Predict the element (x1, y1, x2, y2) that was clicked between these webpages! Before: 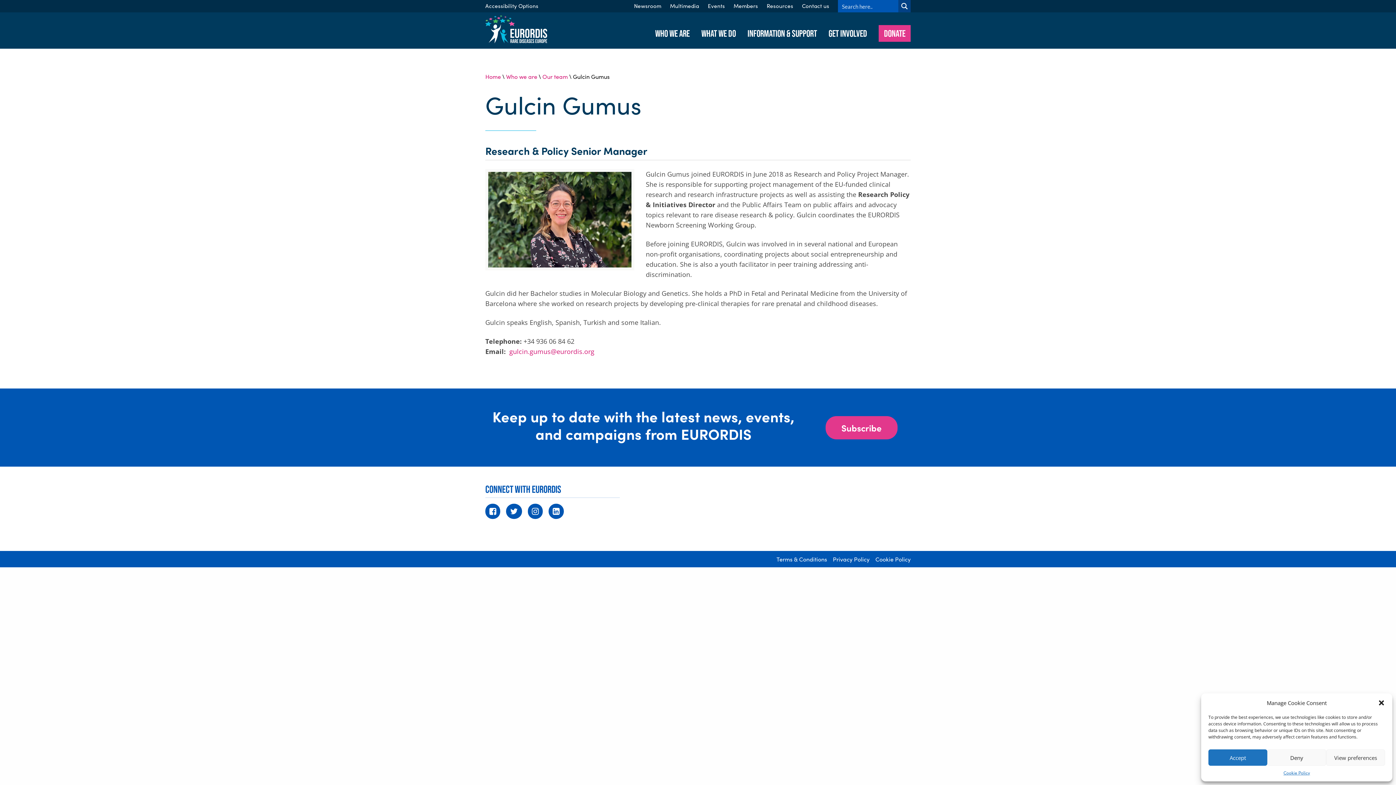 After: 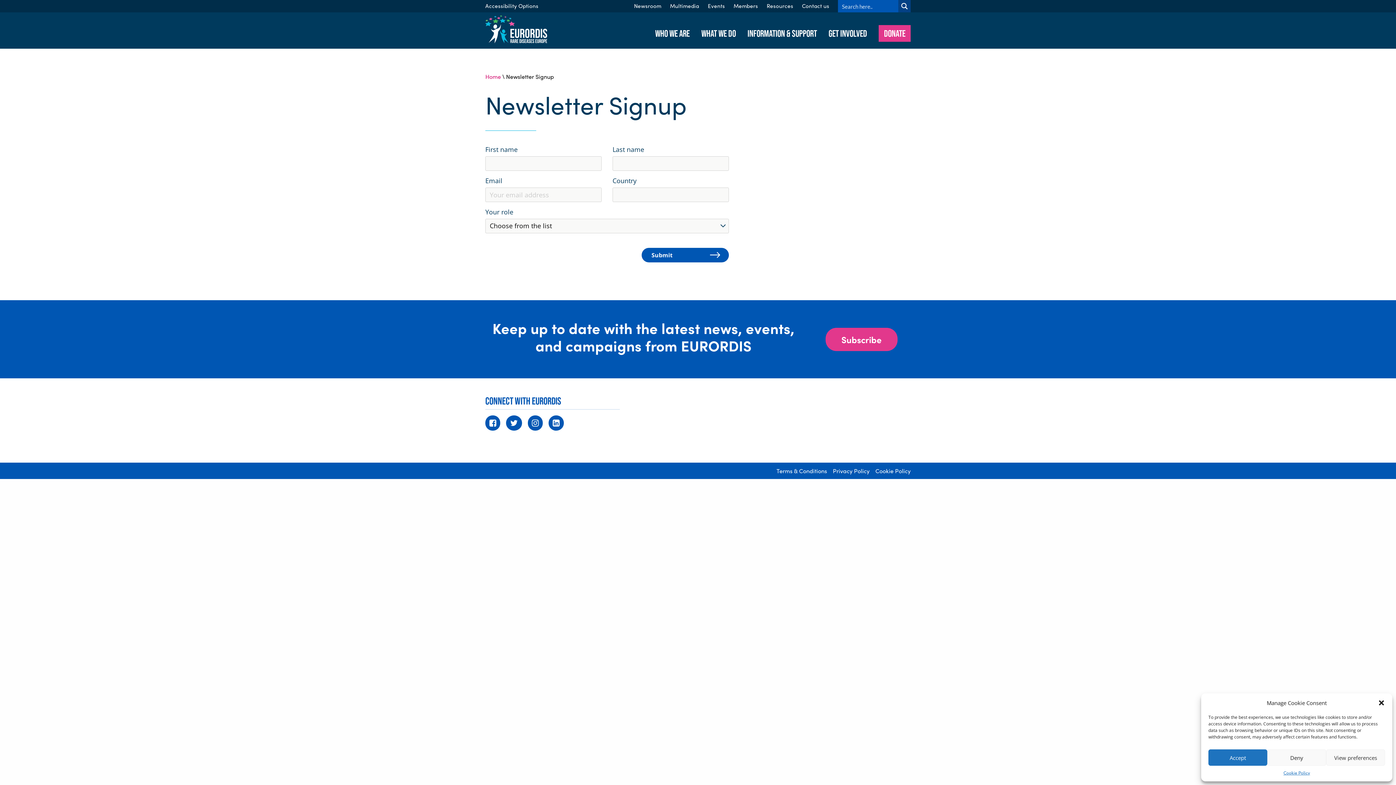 Action: label: Subscribe bbox: (825, 416, 897, 439)